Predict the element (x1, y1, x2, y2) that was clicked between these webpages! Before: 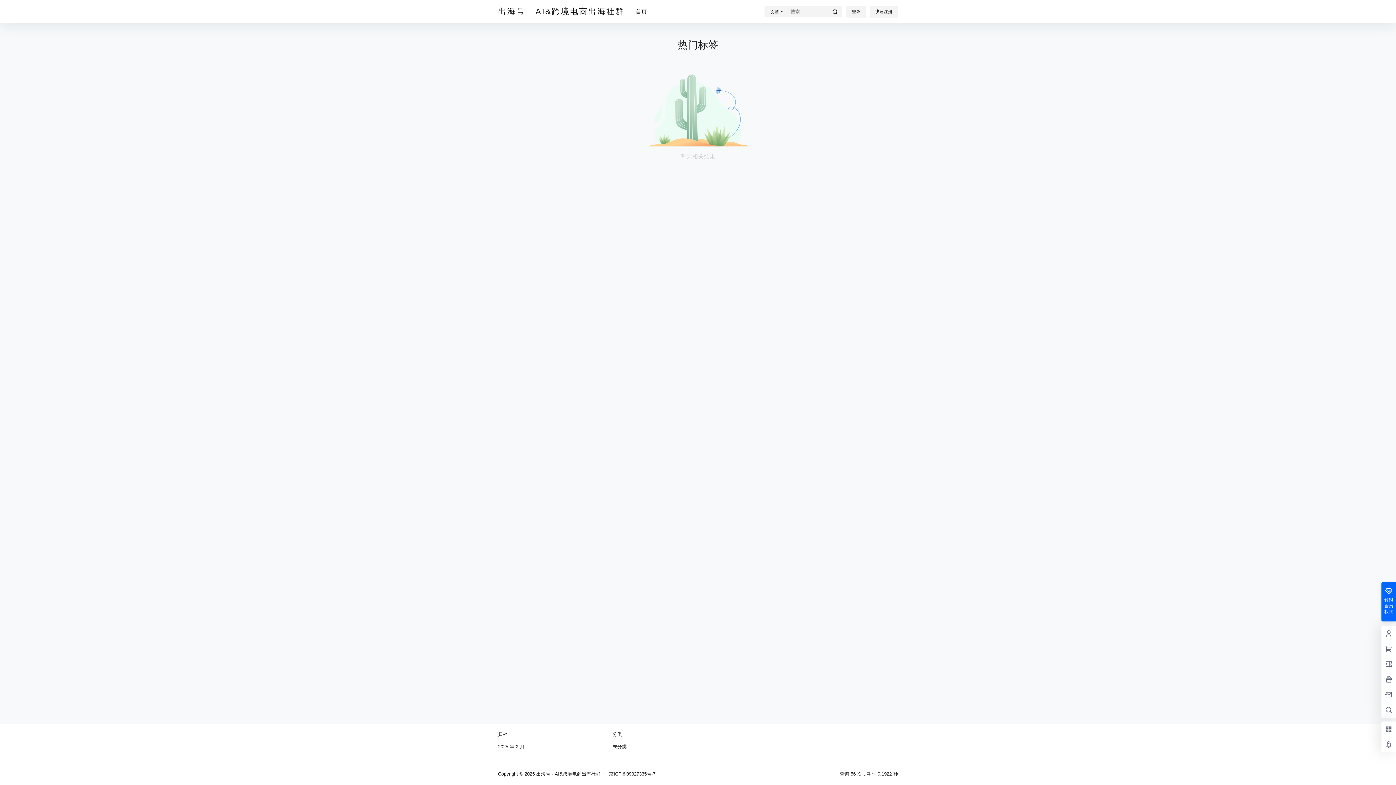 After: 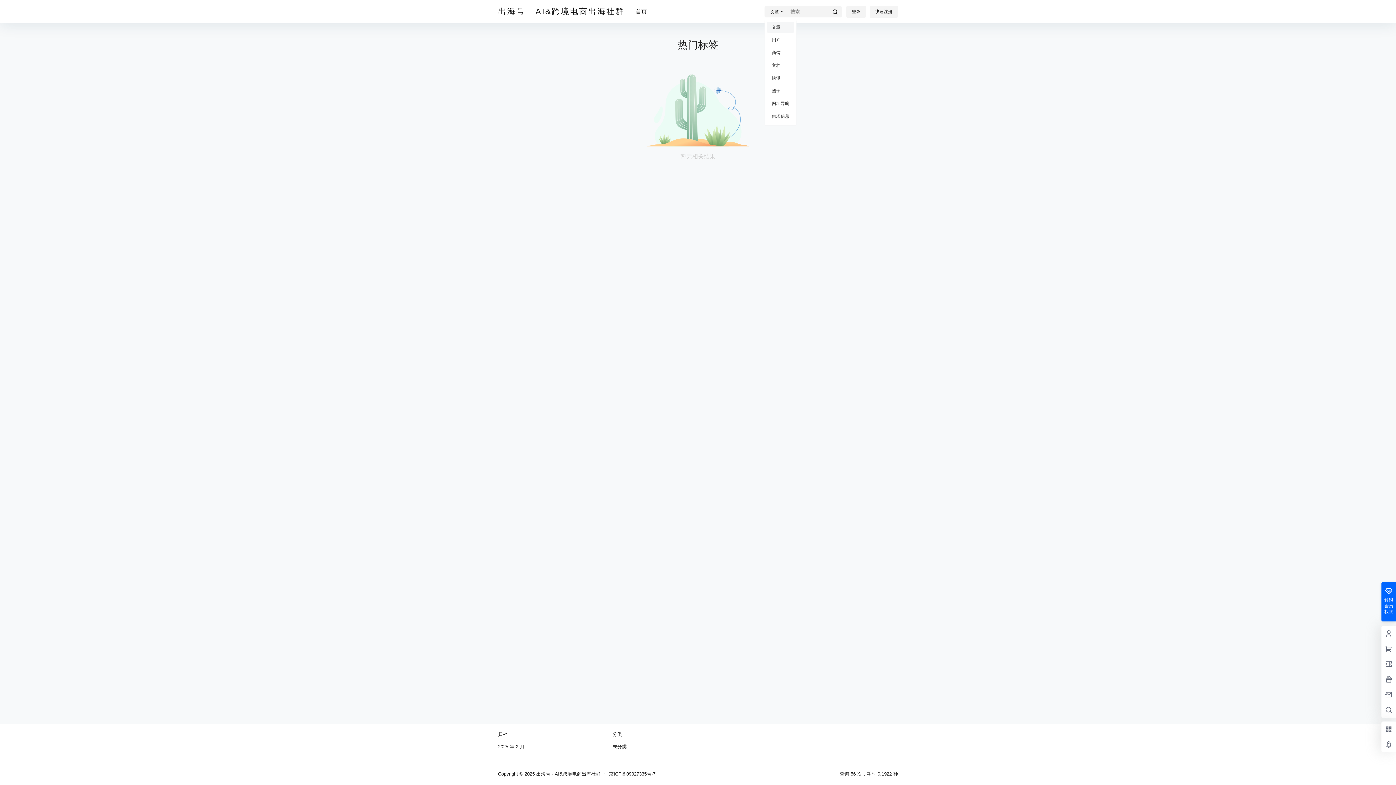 Action: label: 文章 bbox: (764, 8, 787, 15)